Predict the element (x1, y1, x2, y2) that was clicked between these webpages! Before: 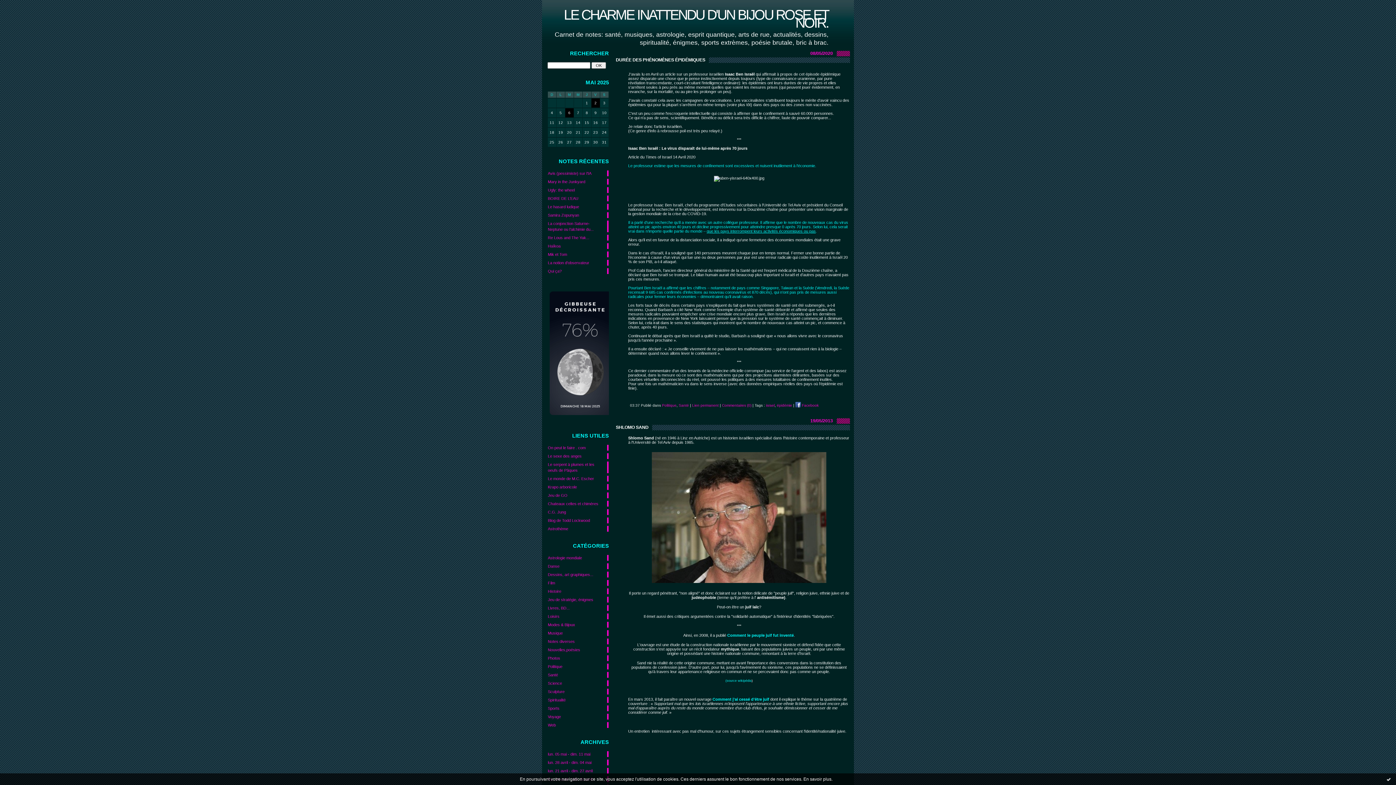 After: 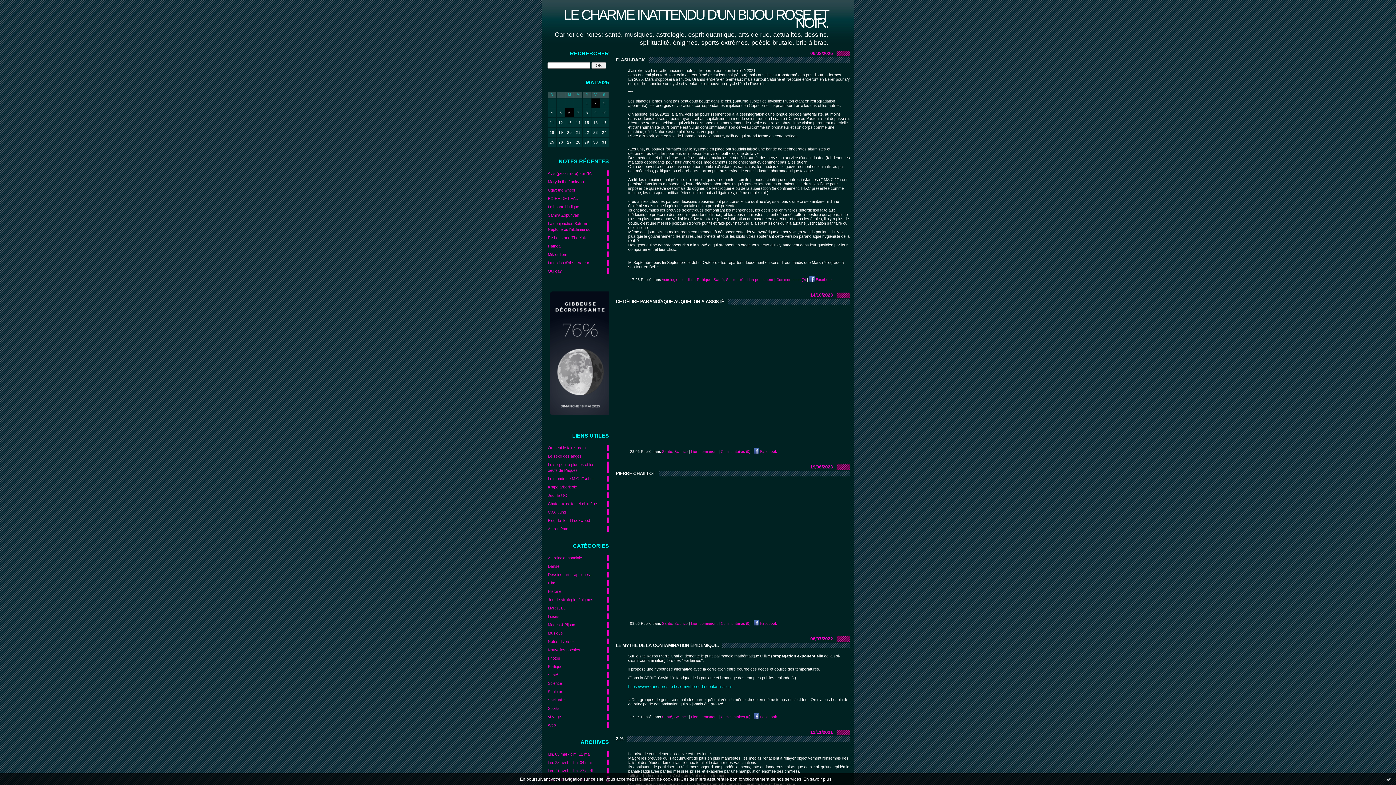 Action: bbox: (678, 403, 689, 407) label: Santé